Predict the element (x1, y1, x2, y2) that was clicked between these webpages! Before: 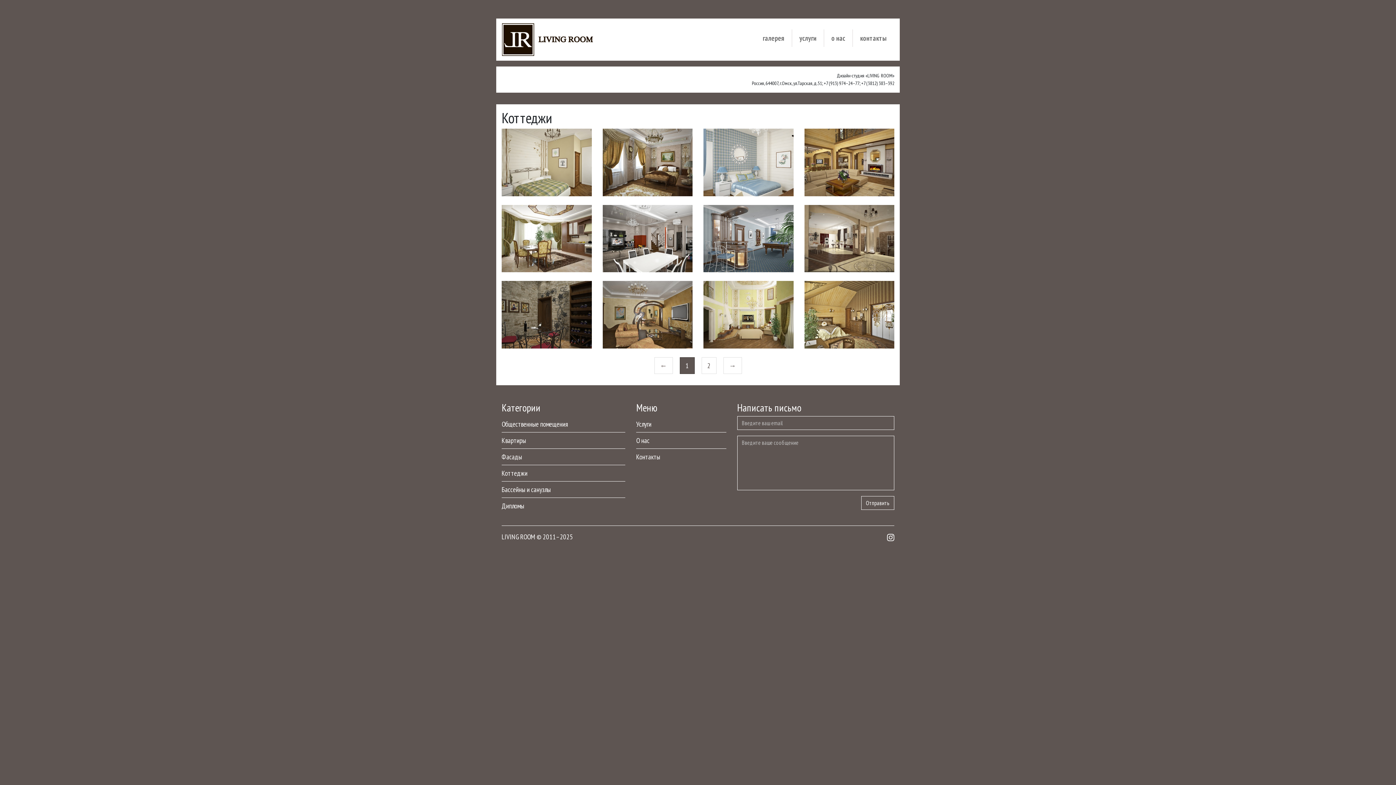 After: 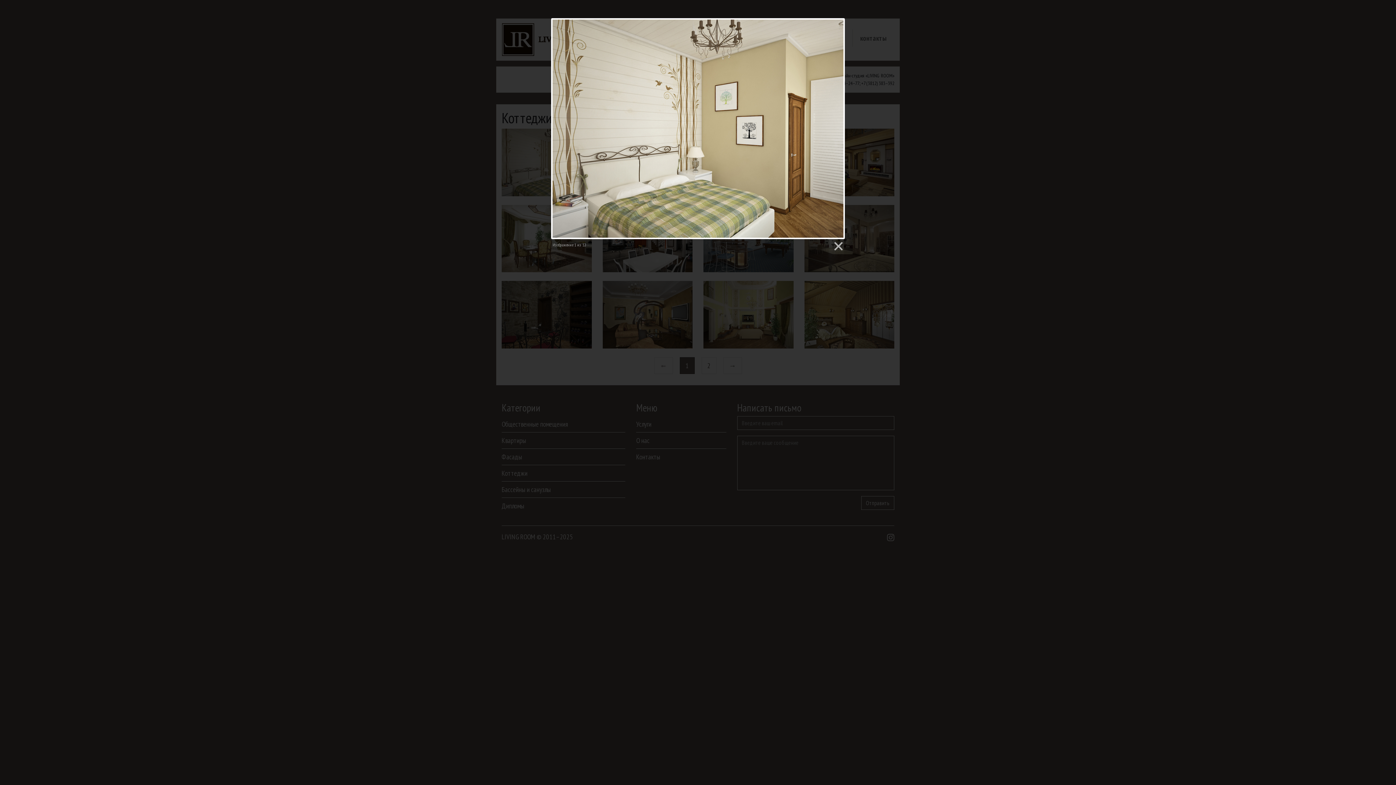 Action: bbox: (501, 157, 591, 166)